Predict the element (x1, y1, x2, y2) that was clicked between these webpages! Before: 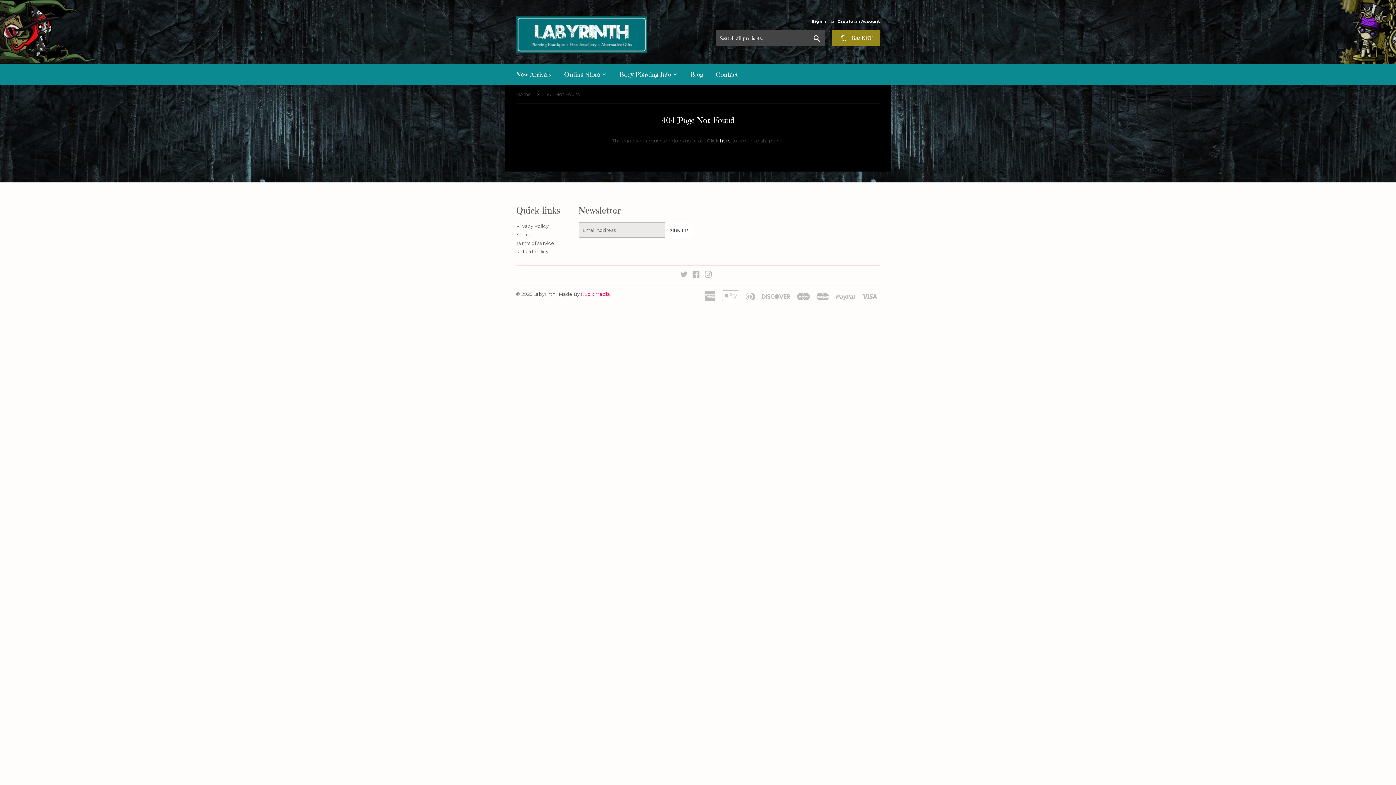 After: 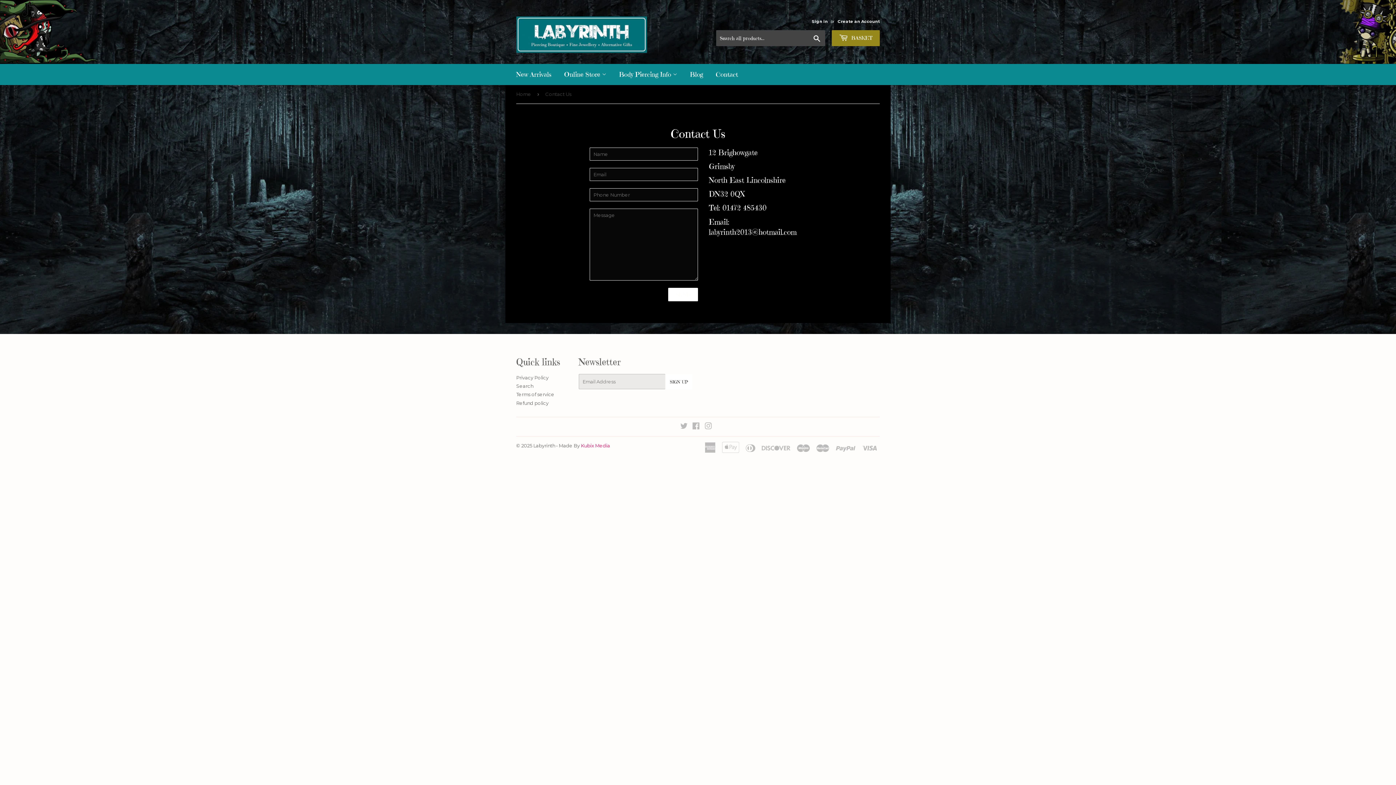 Action: bbox: (710, 64, 743, 85) label: Contact